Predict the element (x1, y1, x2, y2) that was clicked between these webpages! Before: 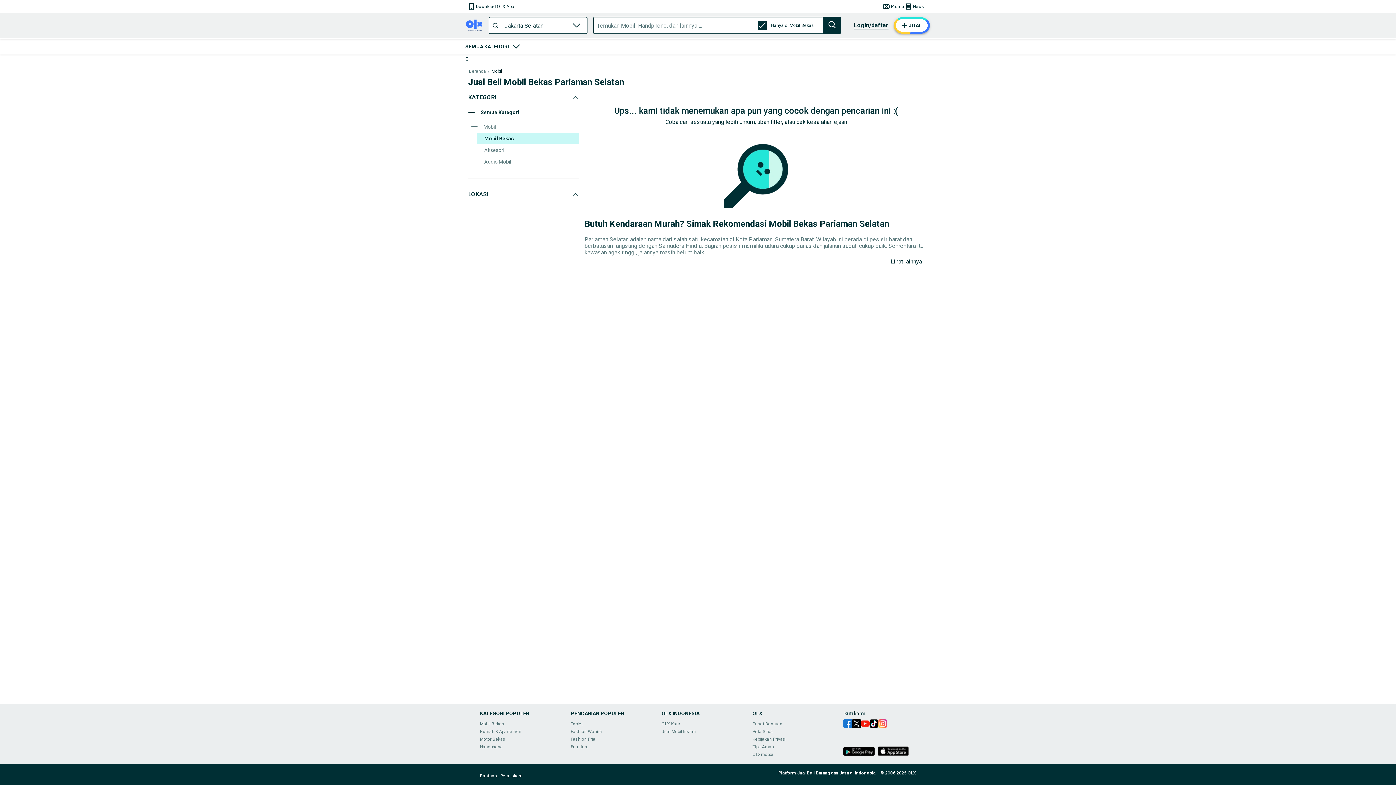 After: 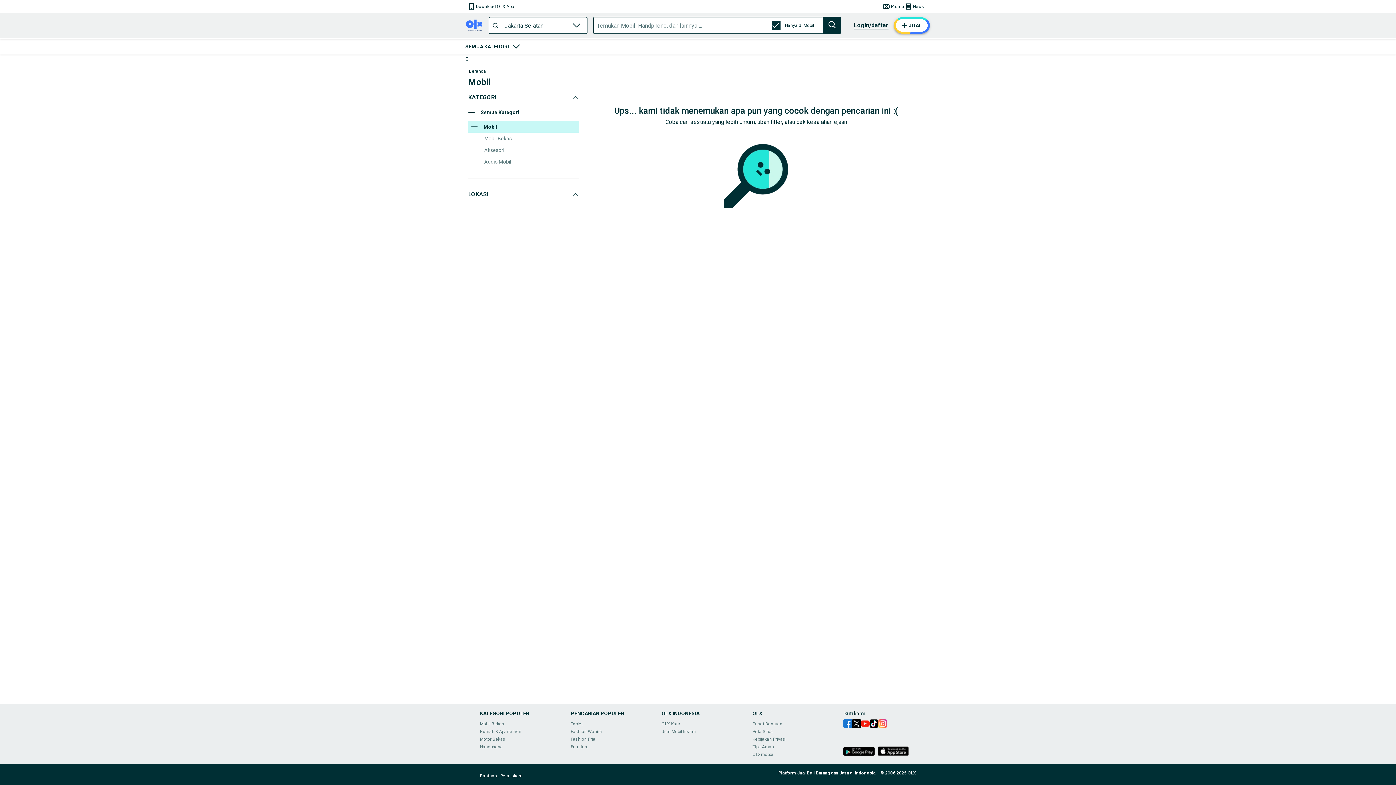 Action: label: Mobil bbox: (491, 164, 502, 169)